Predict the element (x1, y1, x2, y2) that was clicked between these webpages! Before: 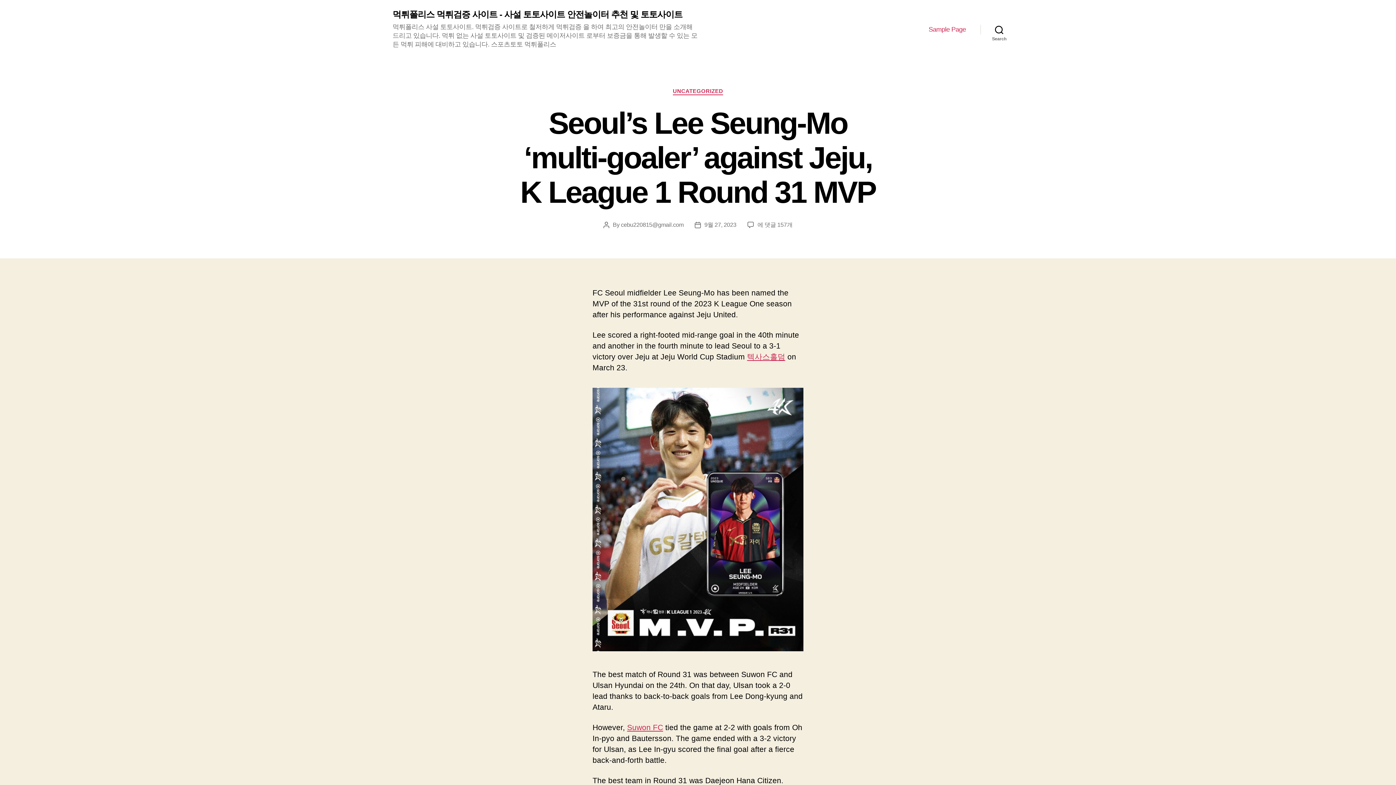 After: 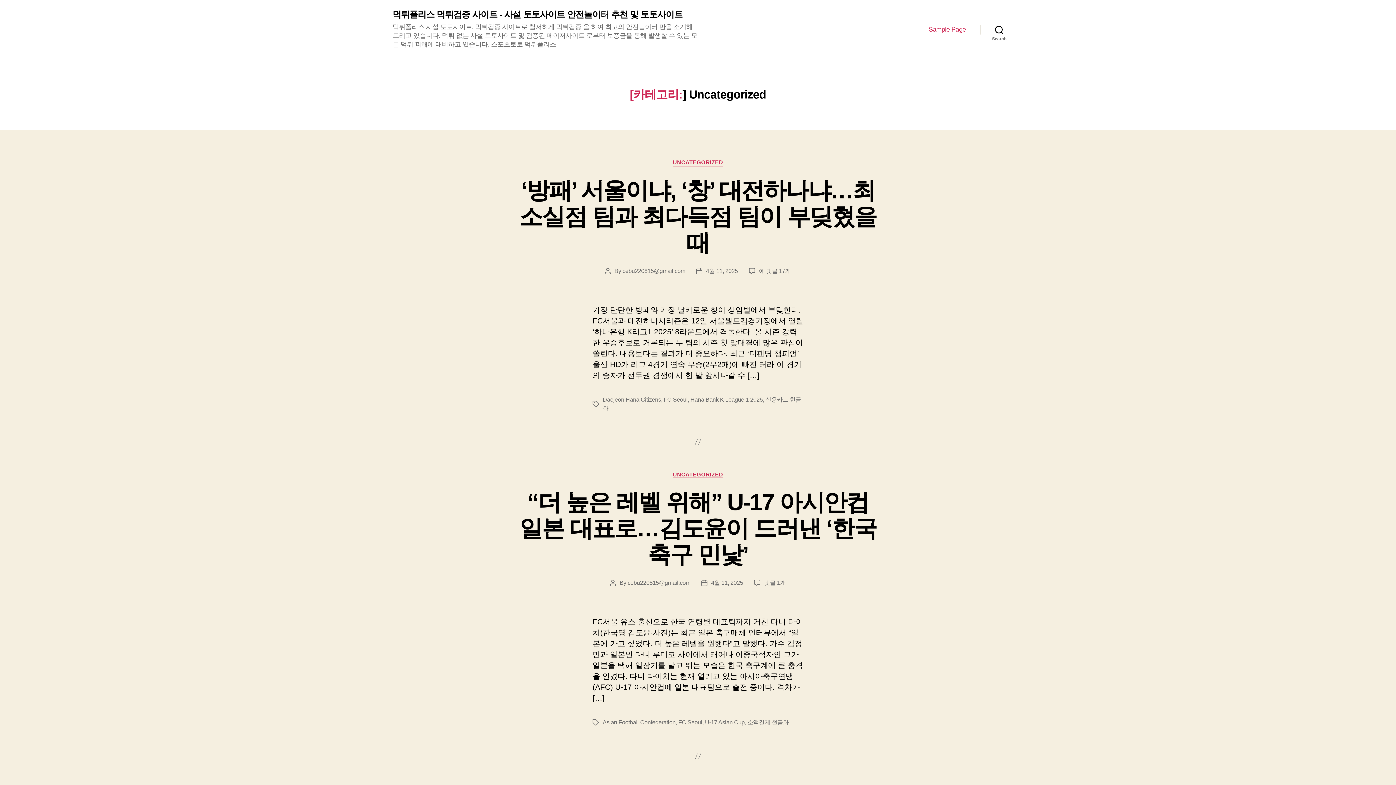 Action: label: UNCATEGORIZED bbox: (673, 88, 723, 95)